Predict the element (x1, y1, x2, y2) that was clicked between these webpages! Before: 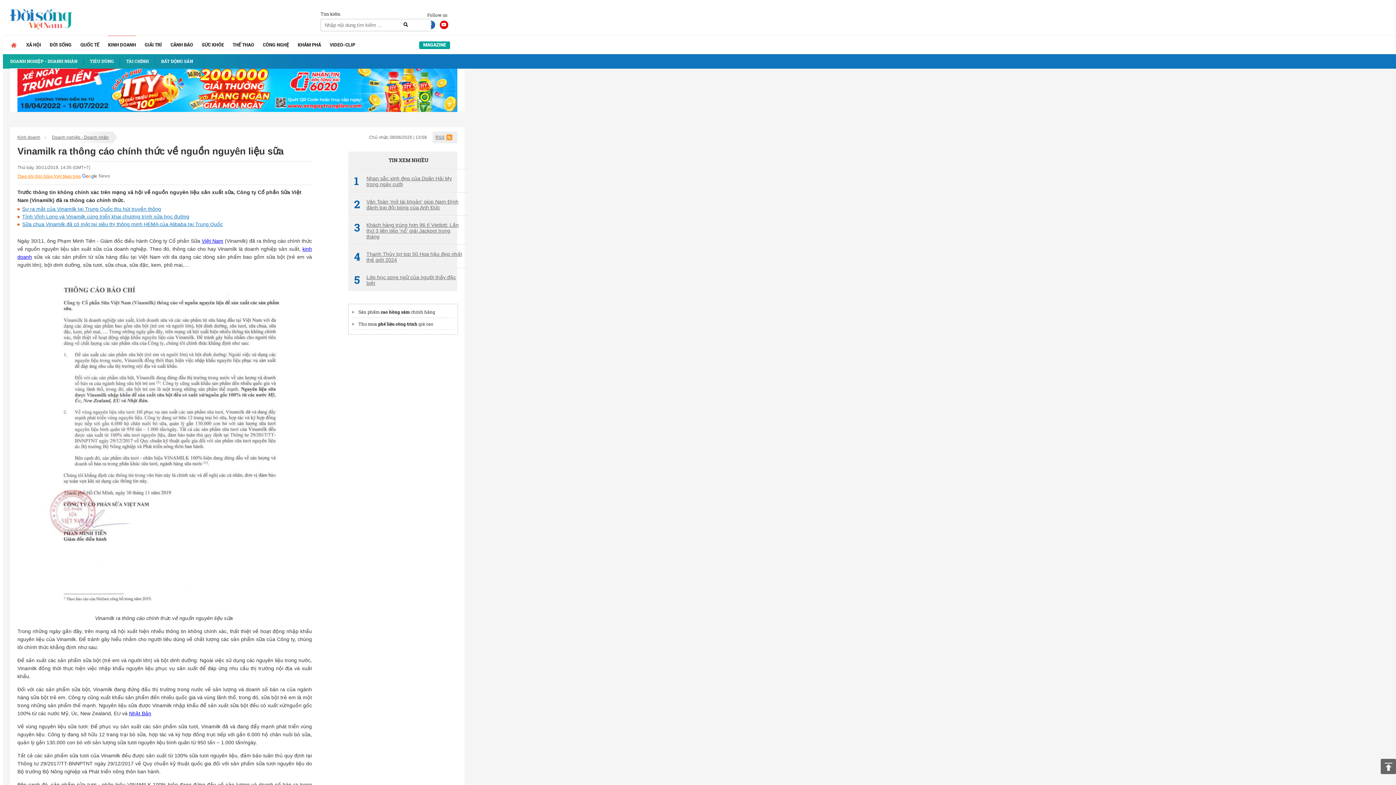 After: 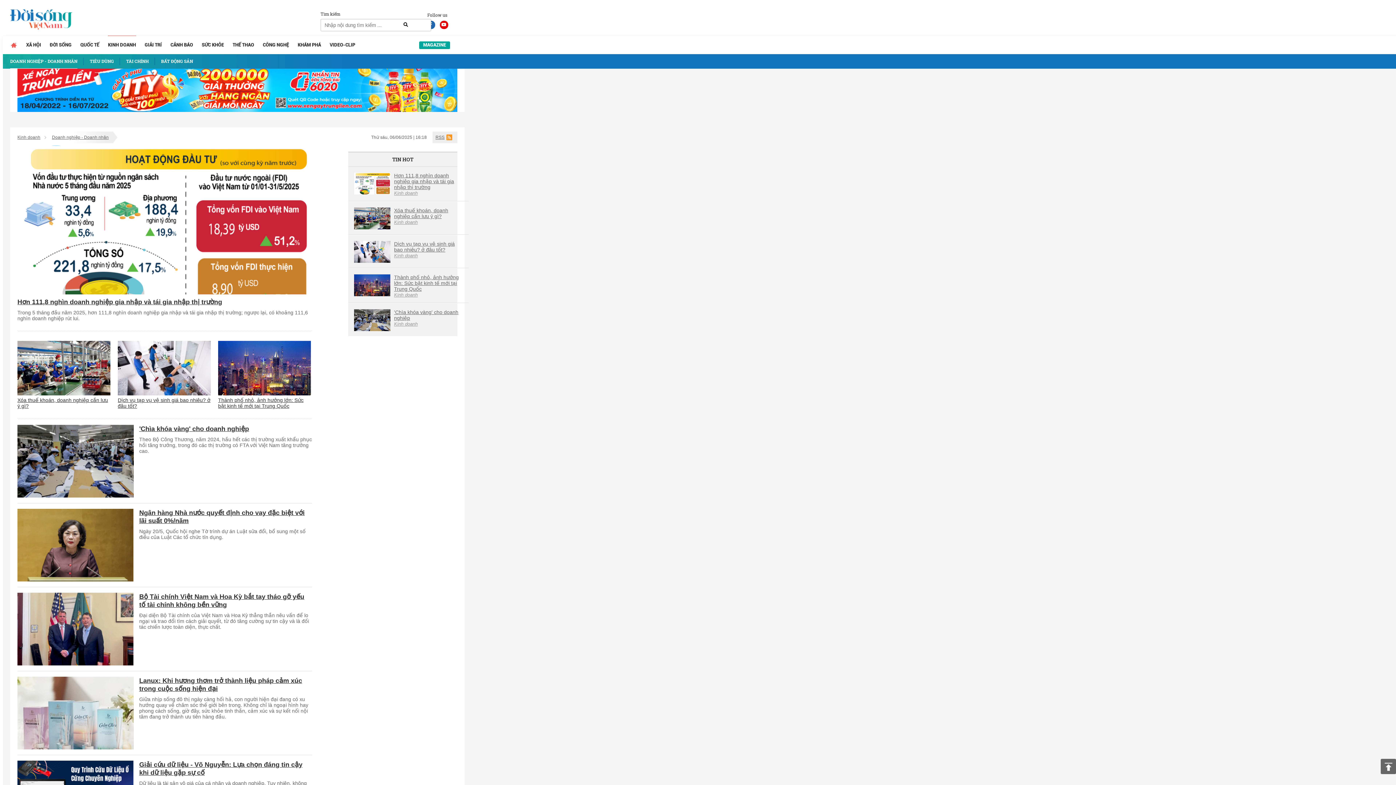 Action: bbox: (10, 54, 77, 68) label: DOANH NGHIỆP - DOANH NHÂN